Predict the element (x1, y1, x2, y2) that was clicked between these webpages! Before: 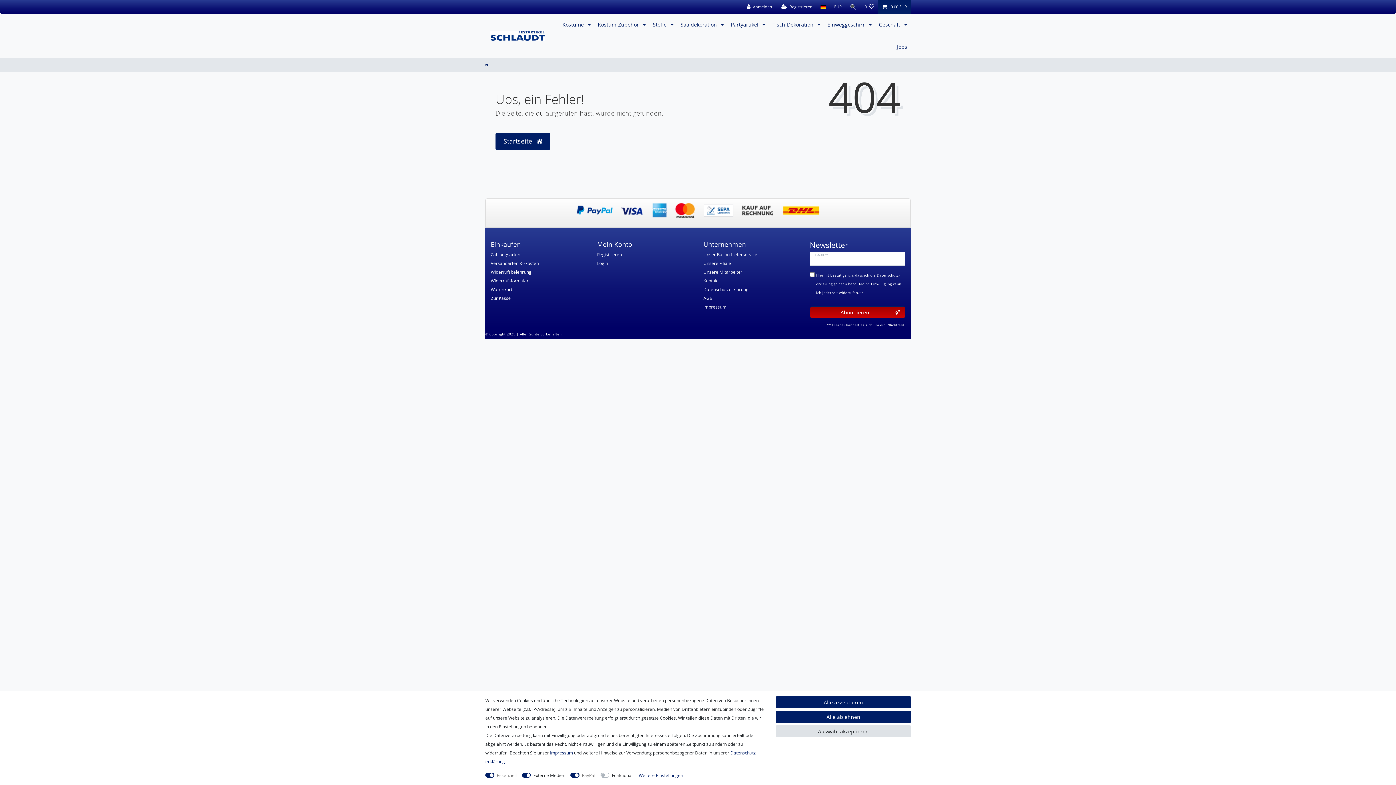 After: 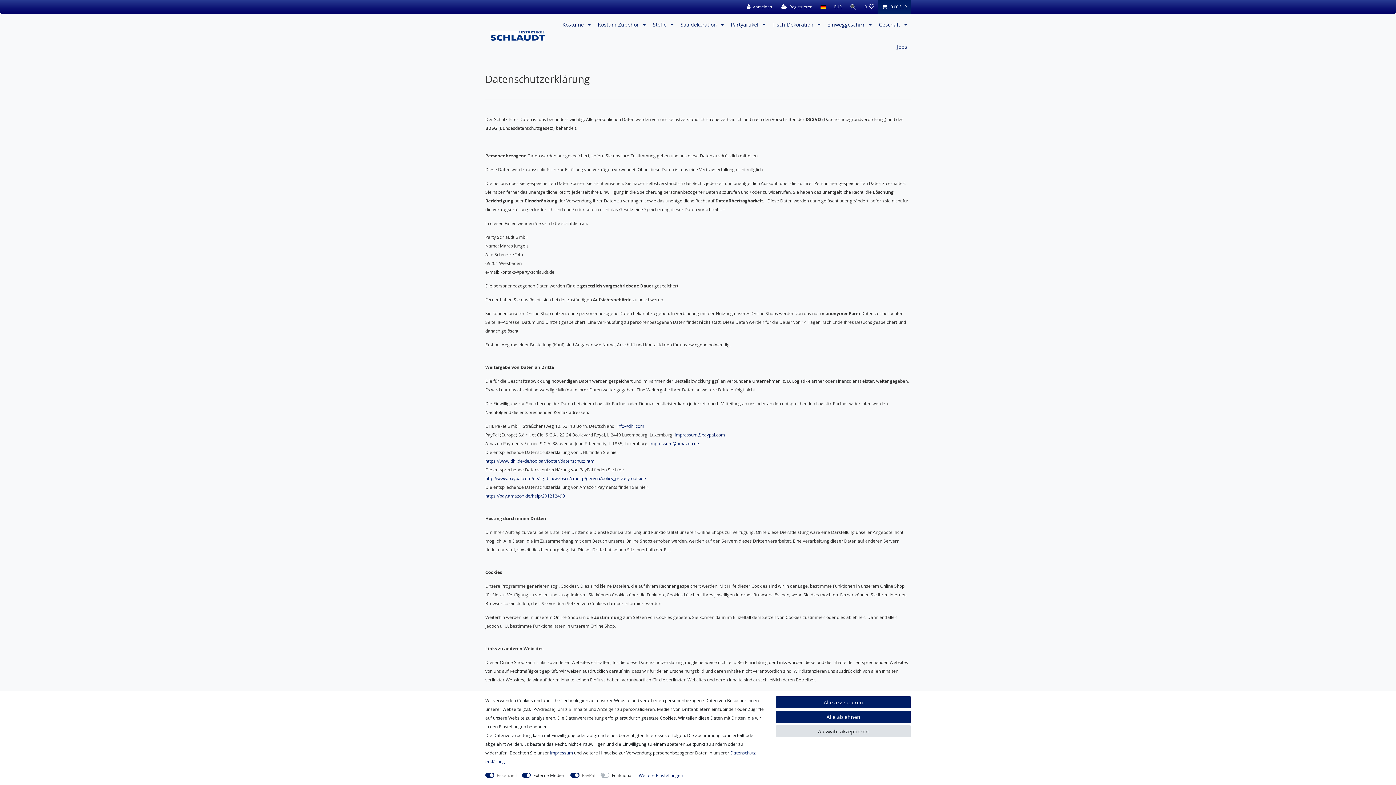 Action: label: Datenschutzerklärung bbox: (703, 285, 748, 294)